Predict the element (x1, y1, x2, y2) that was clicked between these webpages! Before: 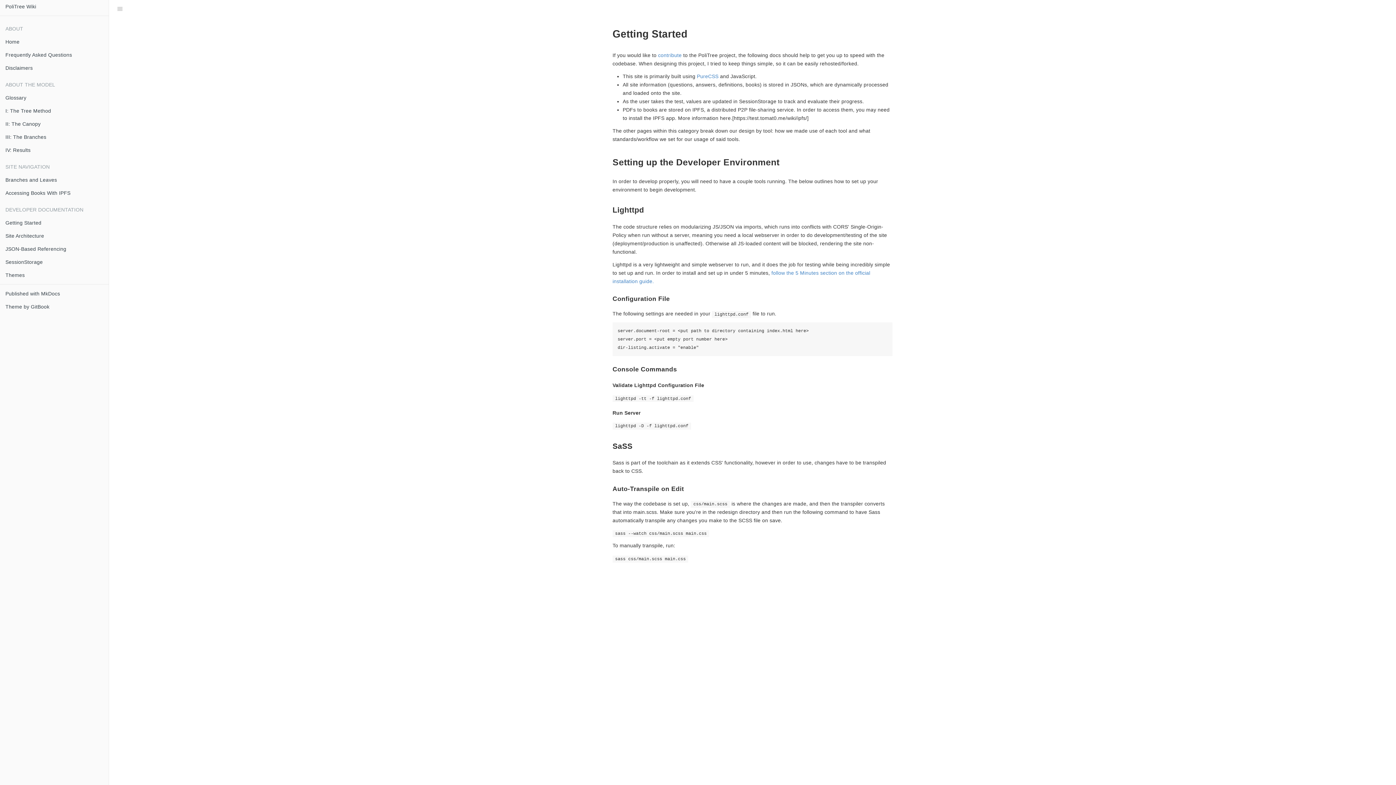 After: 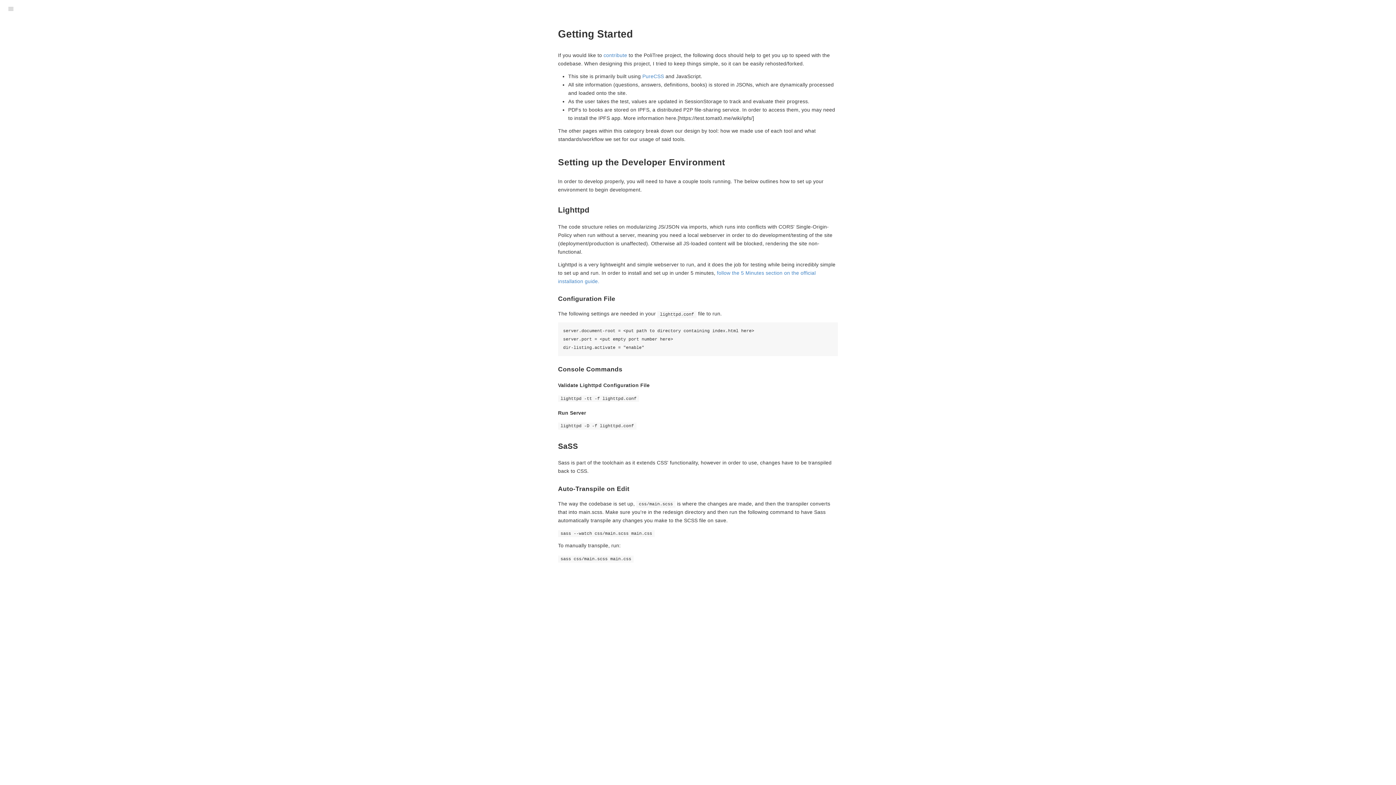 Action: bbox: (112, 0, 128, 18)